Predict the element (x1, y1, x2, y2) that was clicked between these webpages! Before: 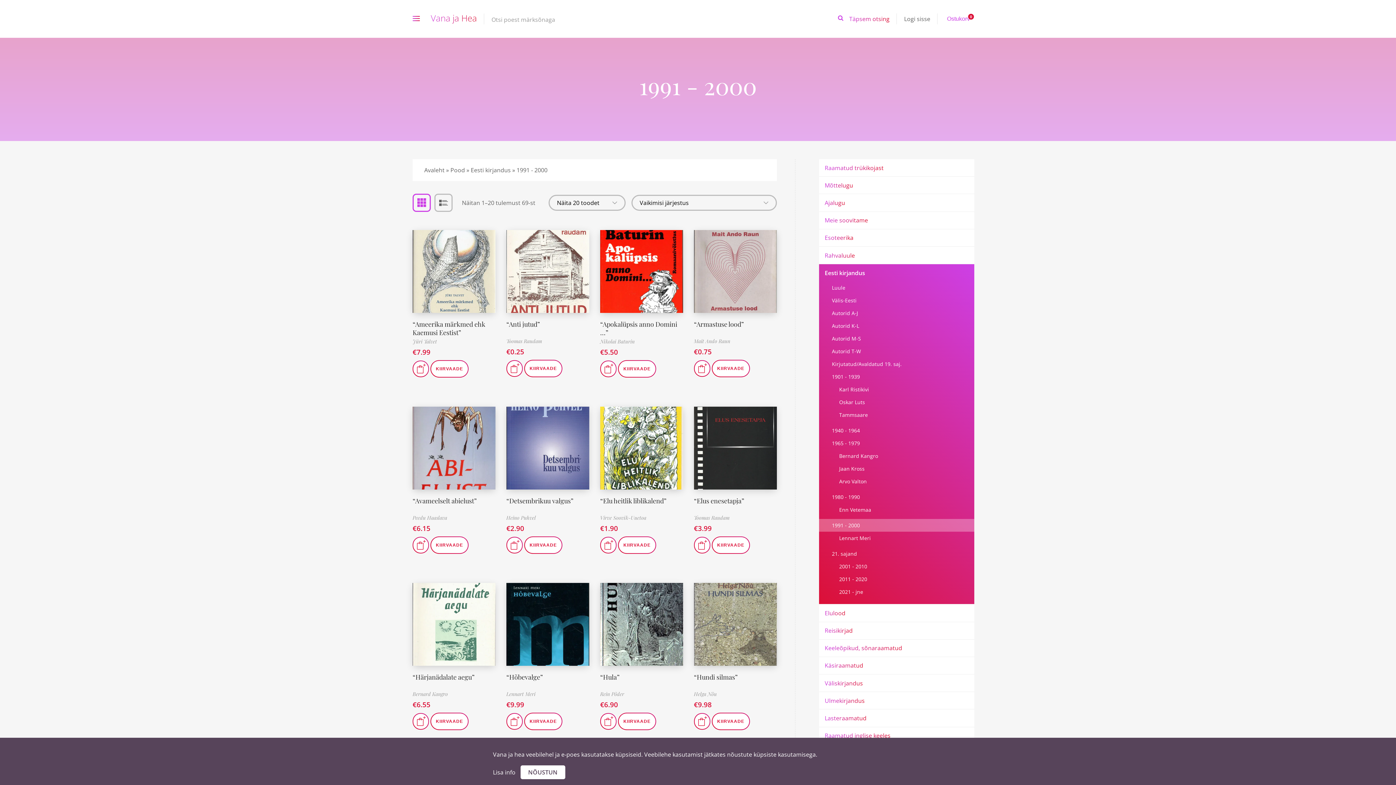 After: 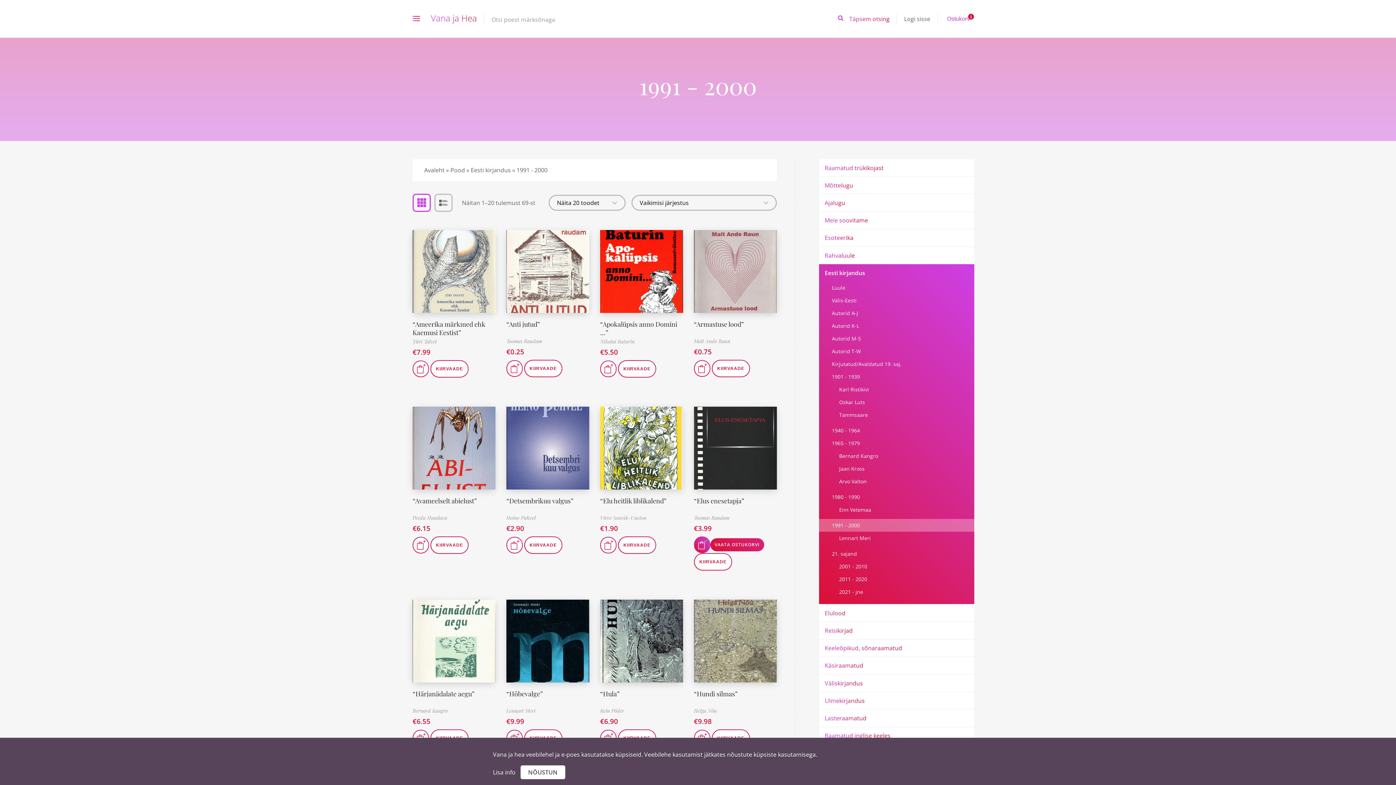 Action: bbox: (694, 537, 710, 553)